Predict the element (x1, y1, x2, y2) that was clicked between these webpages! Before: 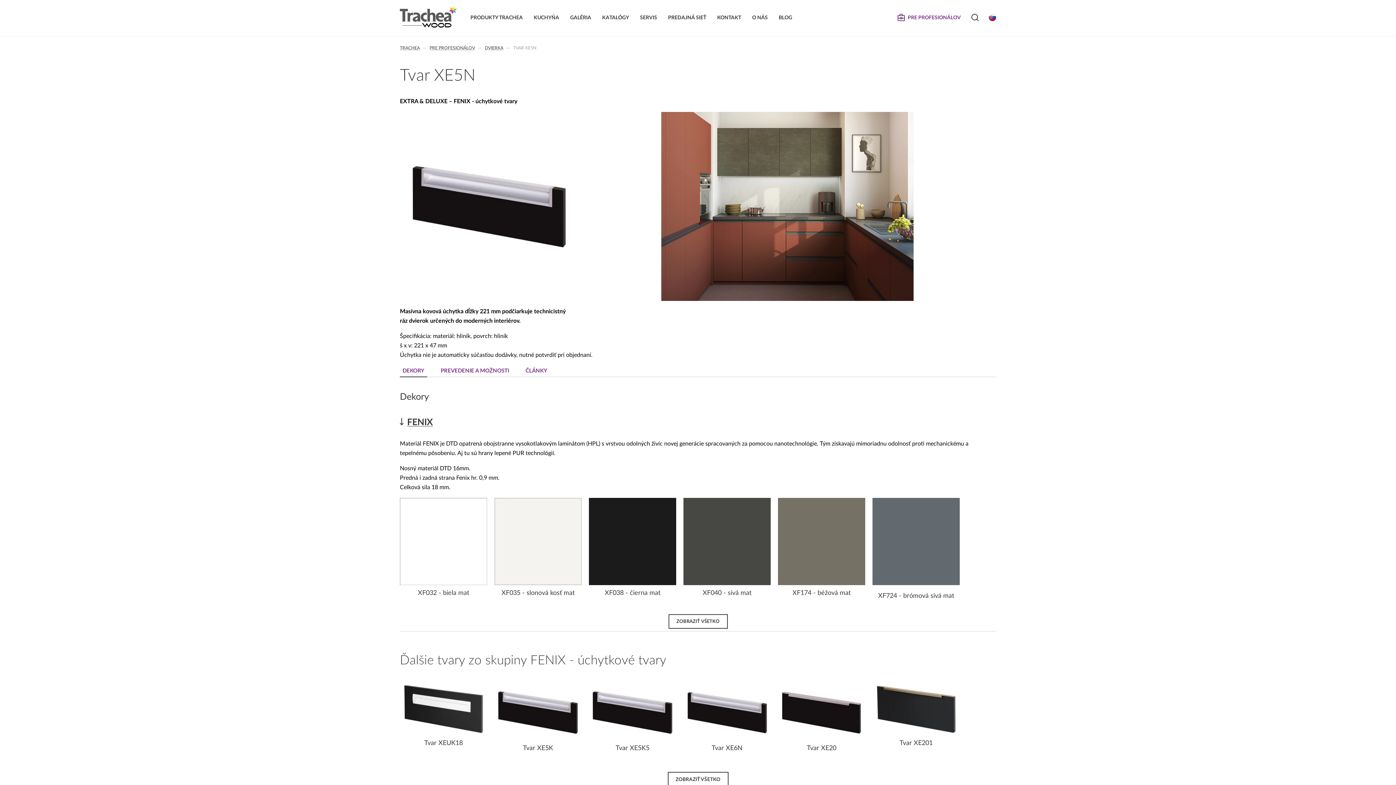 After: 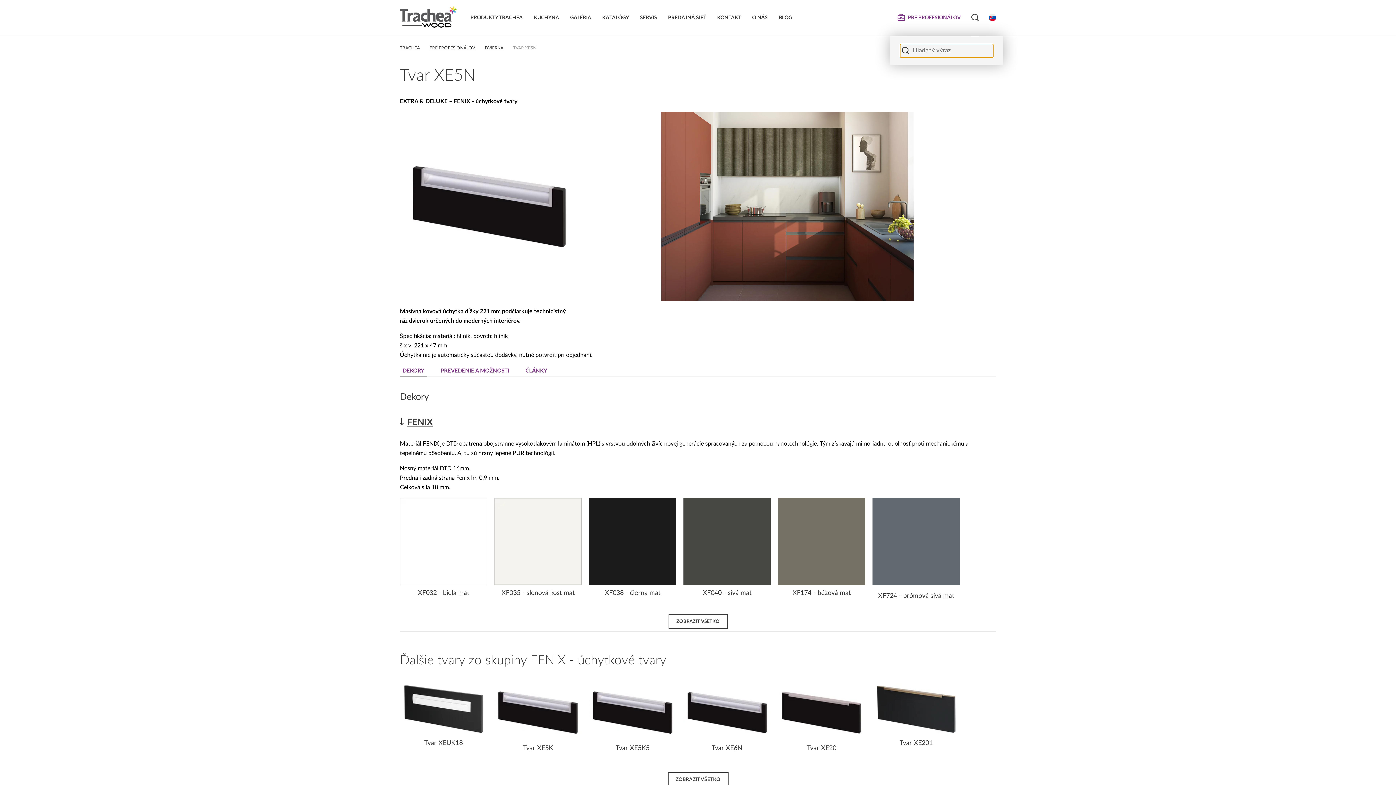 Action: bbox: (971, 0, 978, 36)